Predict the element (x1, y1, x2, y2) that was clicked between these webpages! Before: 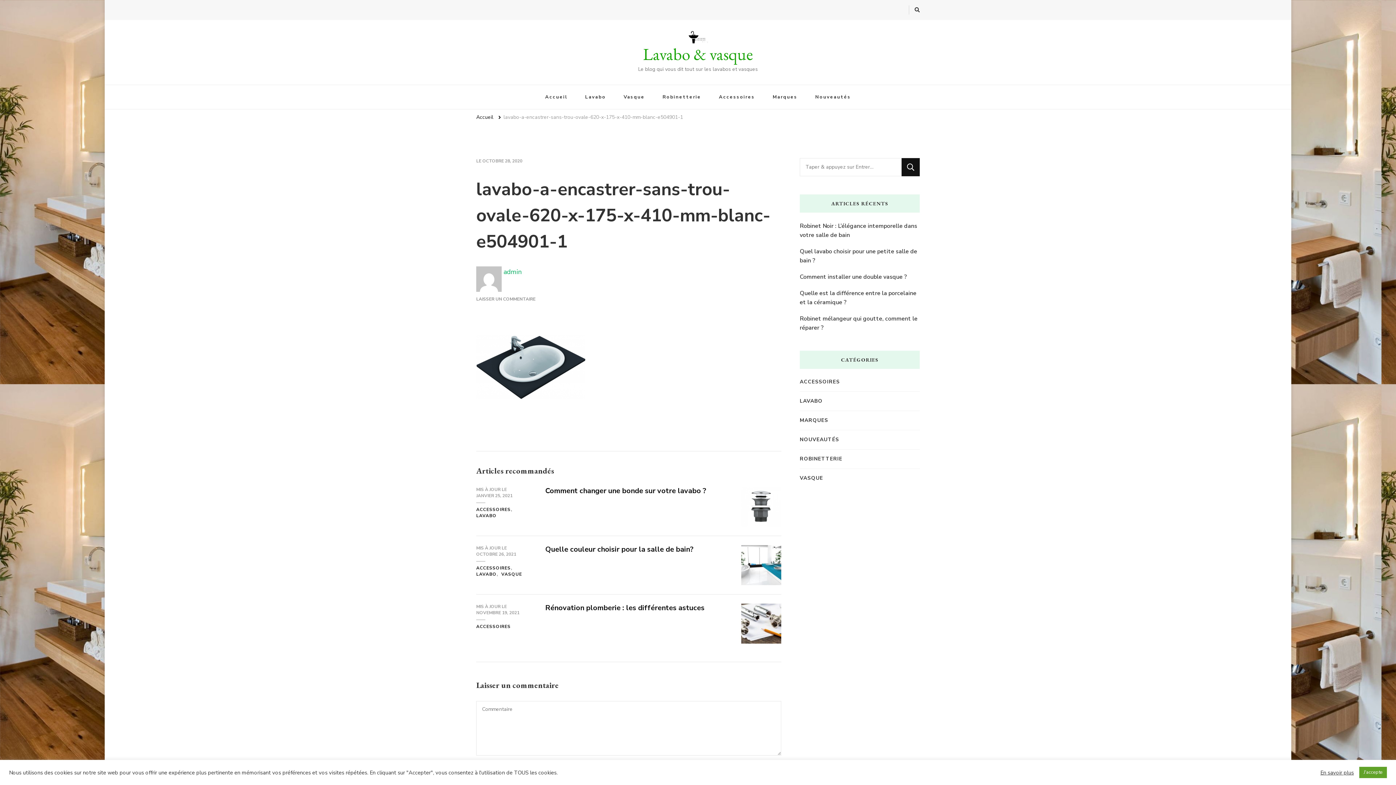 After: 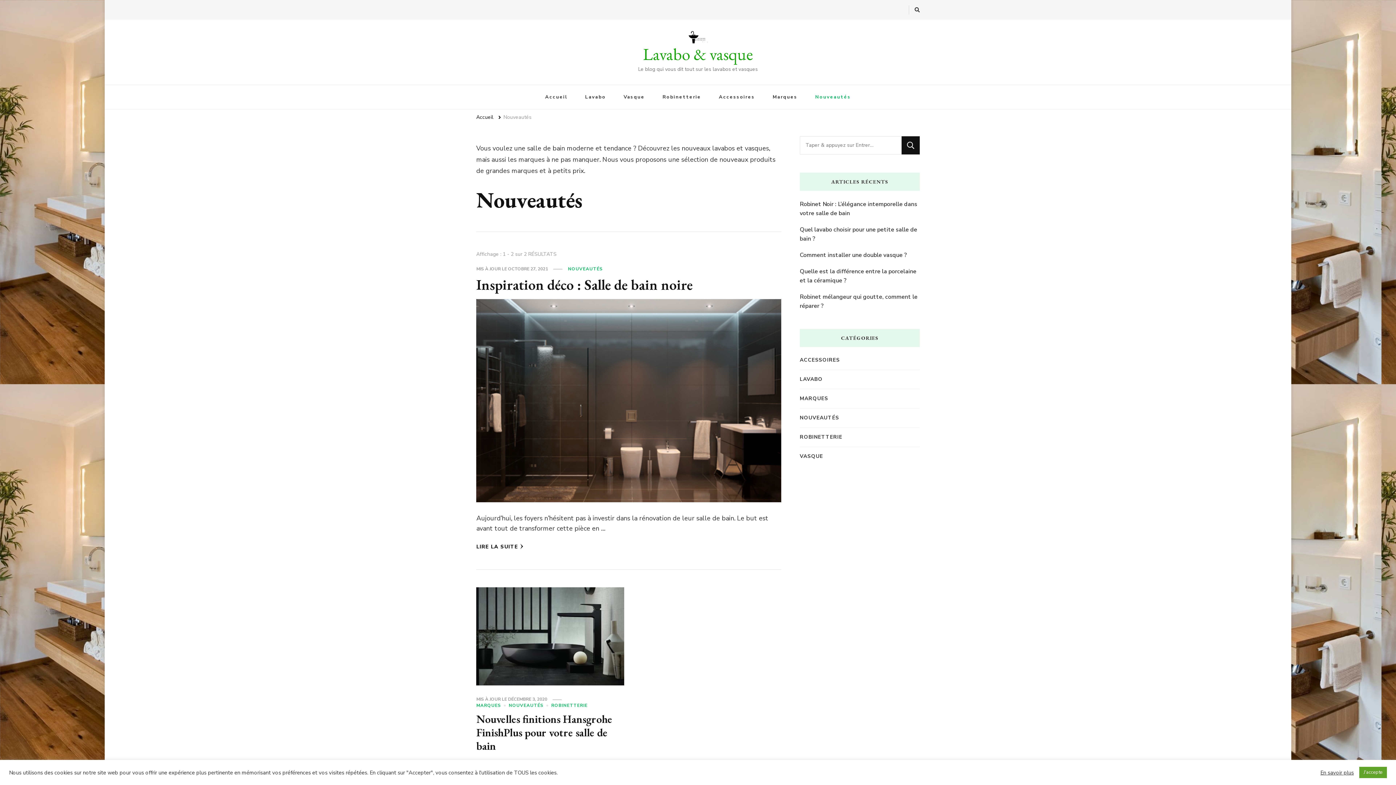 Action: label: Nouveautés bbox: (807, 84, 859, 108)